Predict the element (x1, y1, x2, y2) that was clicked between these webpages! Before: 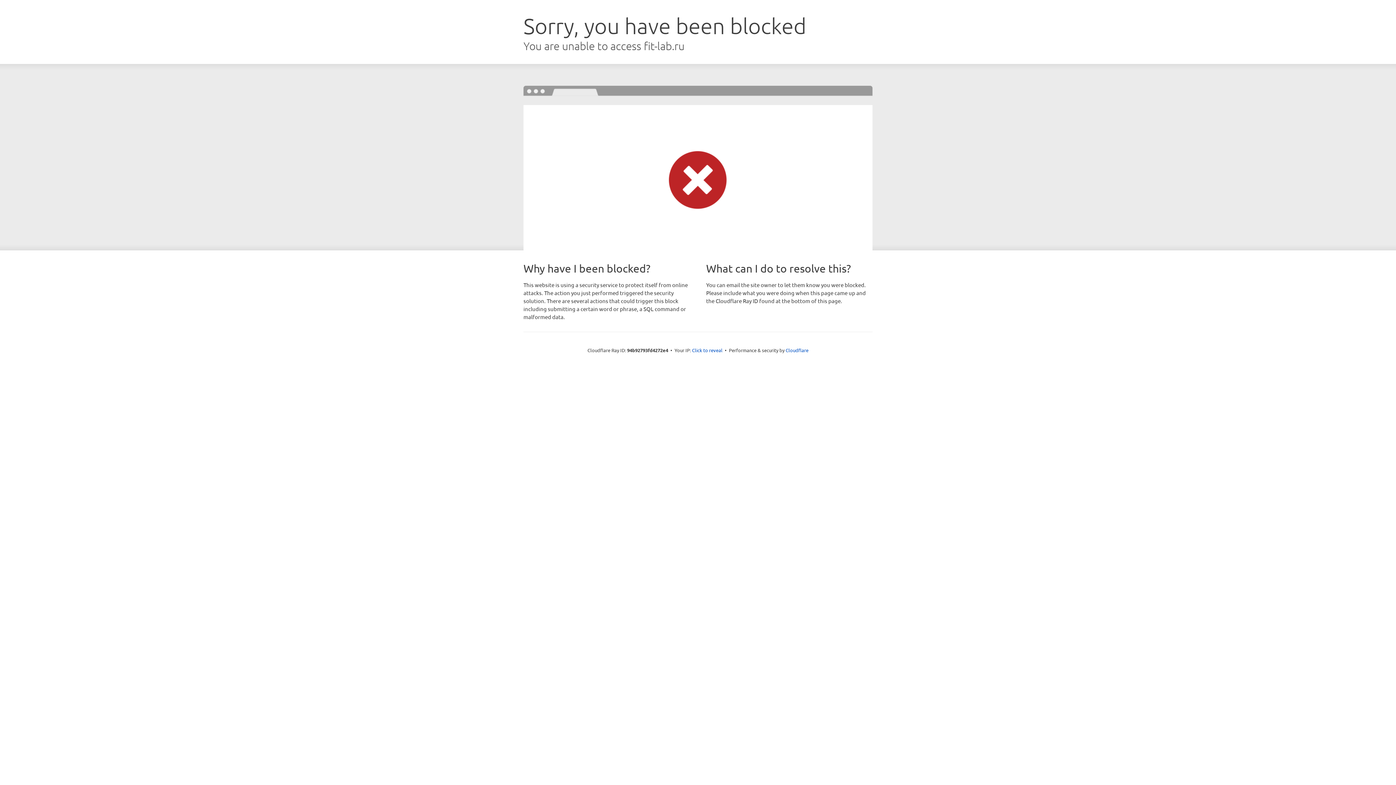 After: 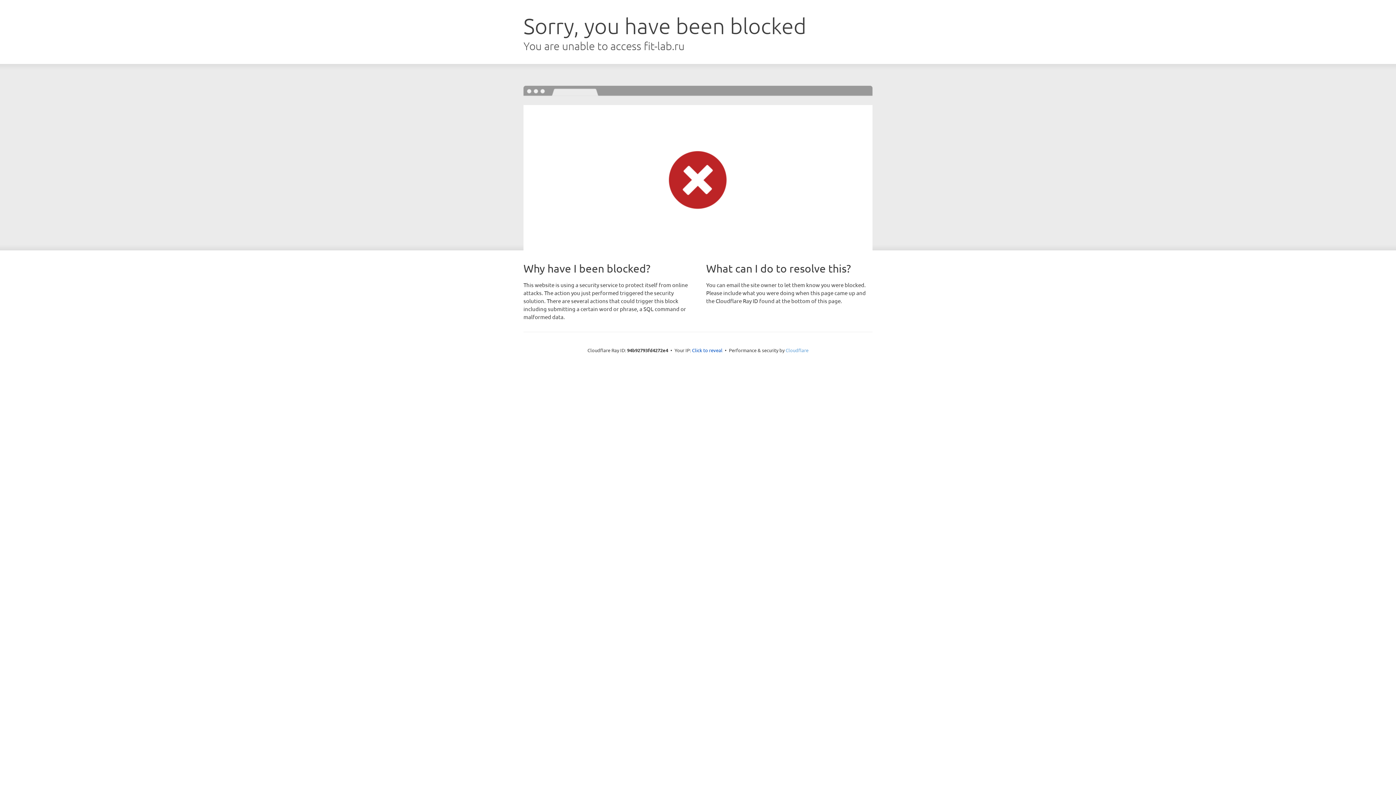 Action: label: Cloudflare bbox: (785, 347, 808, 353)